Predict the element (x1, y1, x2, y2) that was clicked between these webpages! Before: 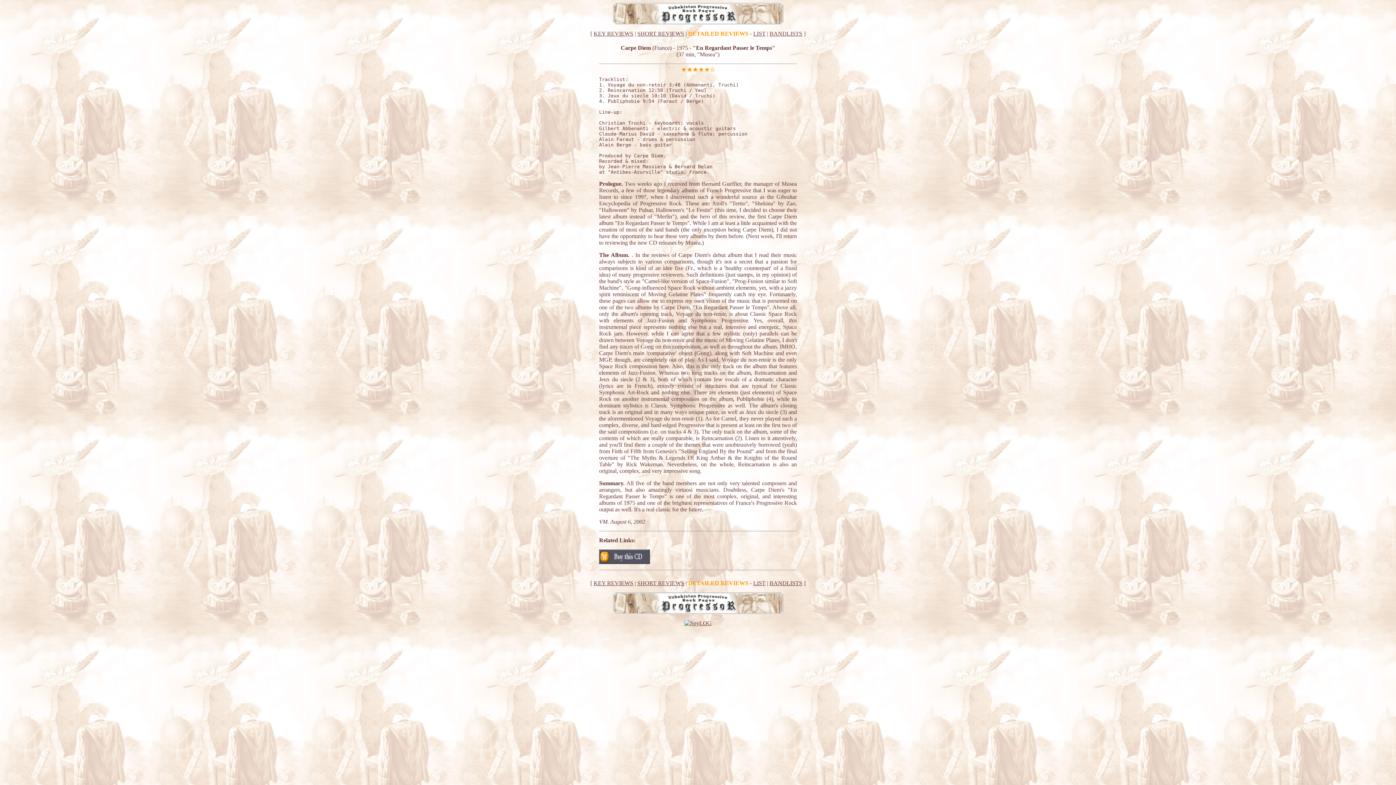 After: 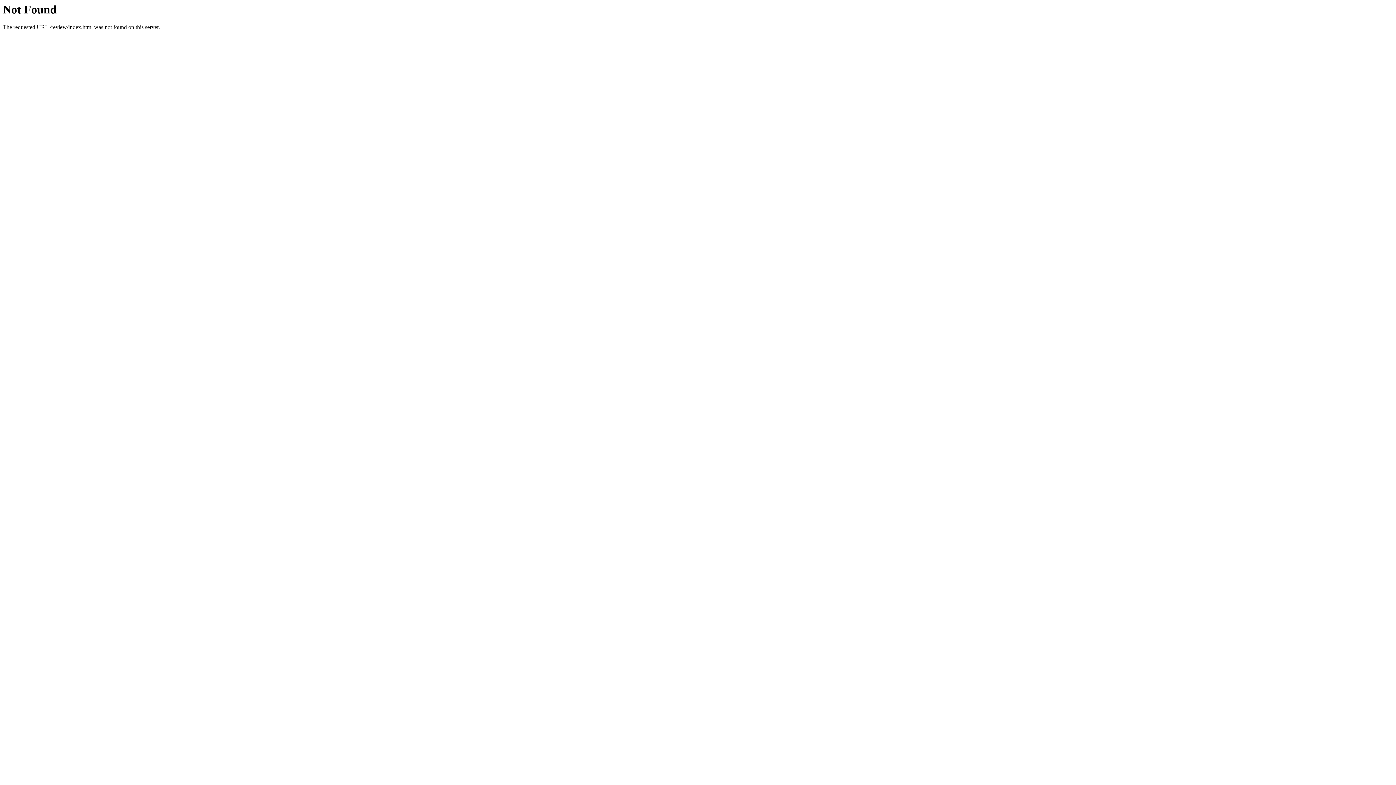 Action: bbox: (593, 580, 633, 586) label: KEY REVIEWS